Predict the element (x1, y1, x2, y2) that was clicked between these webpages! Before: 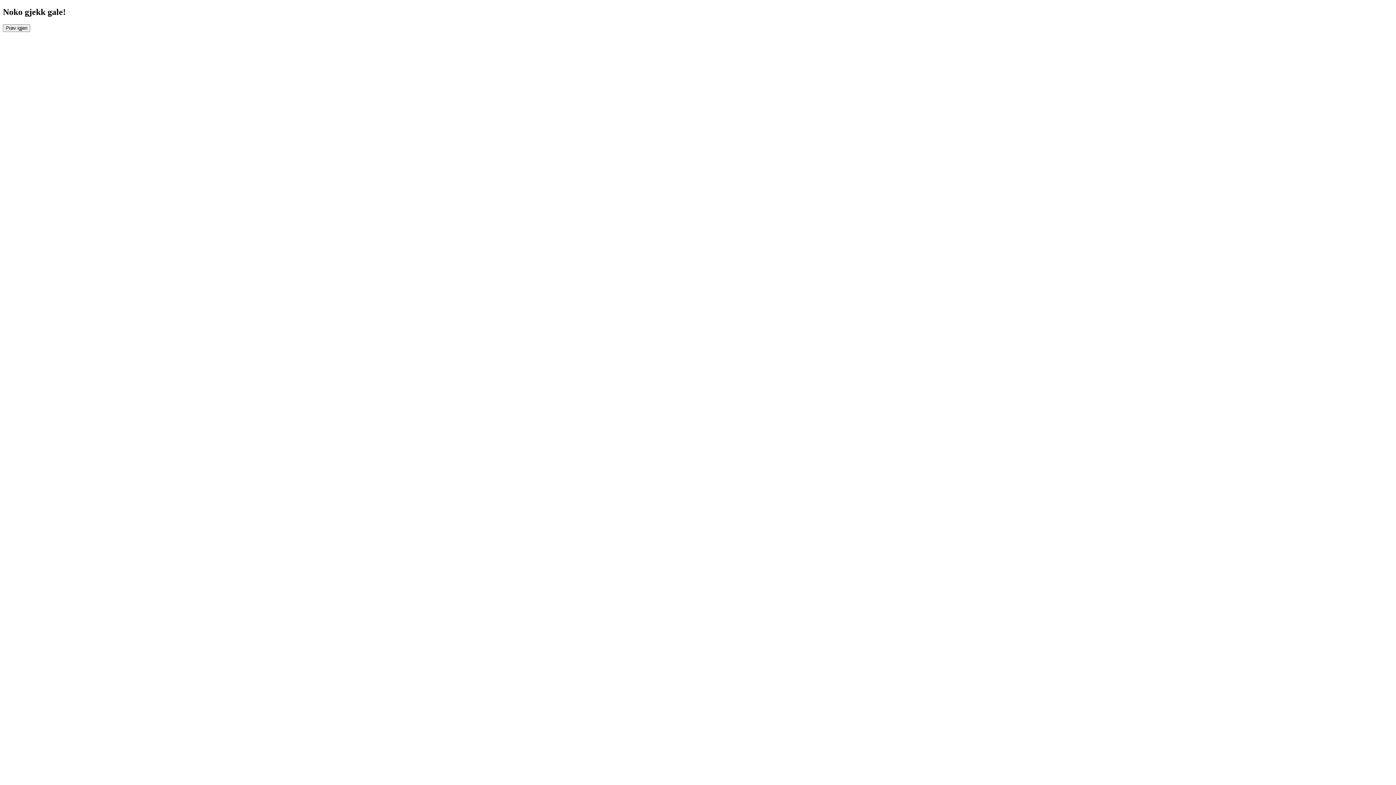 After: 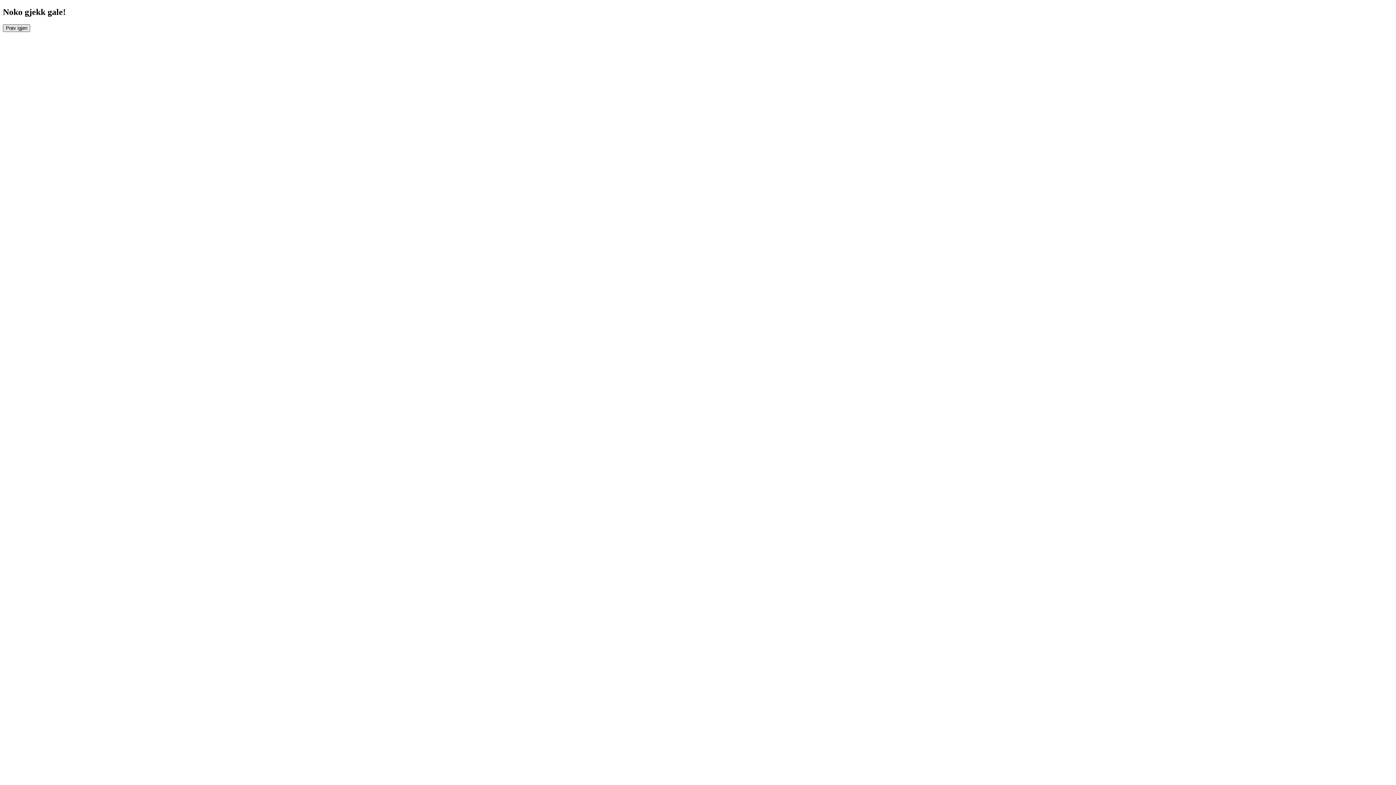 Action: bbox: (2, 24, 30, 31) label: Prøv igjen